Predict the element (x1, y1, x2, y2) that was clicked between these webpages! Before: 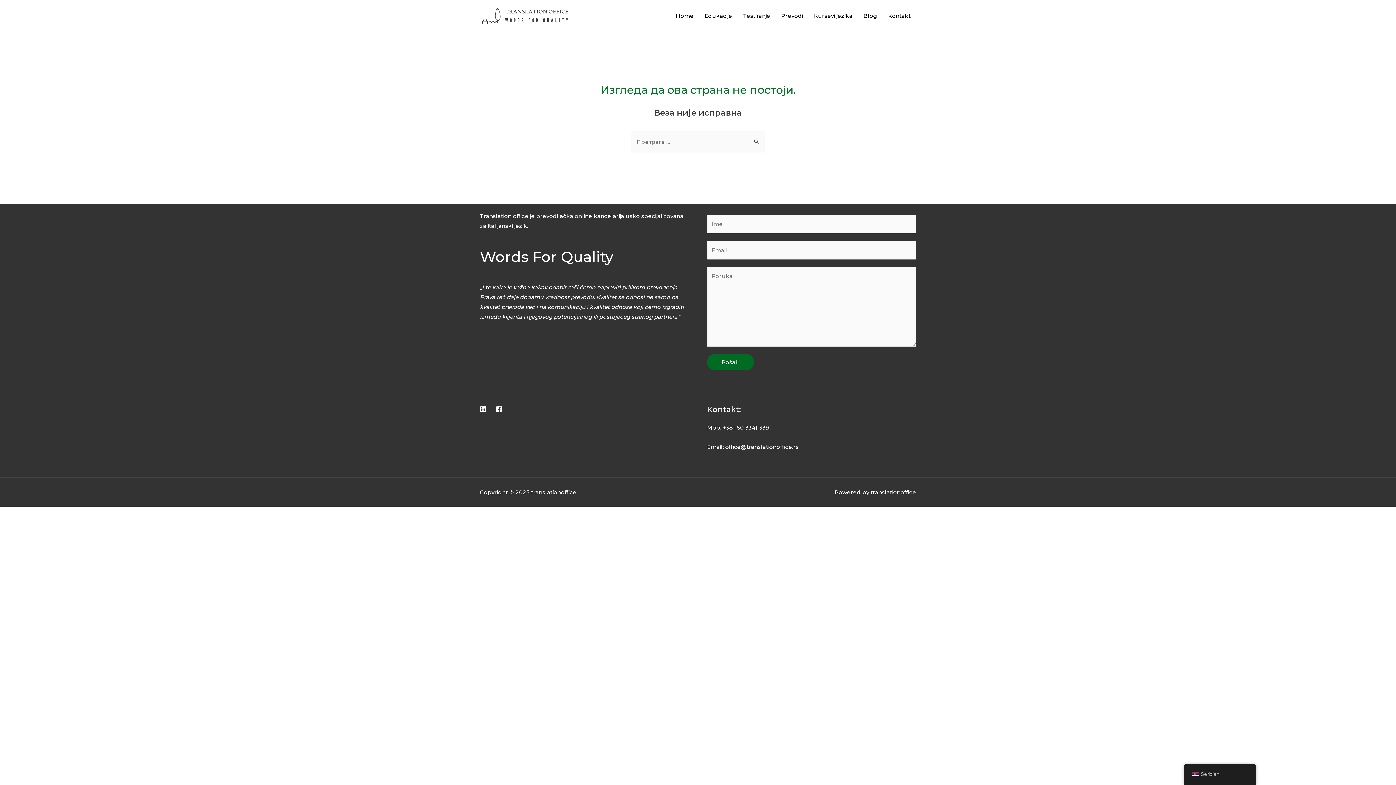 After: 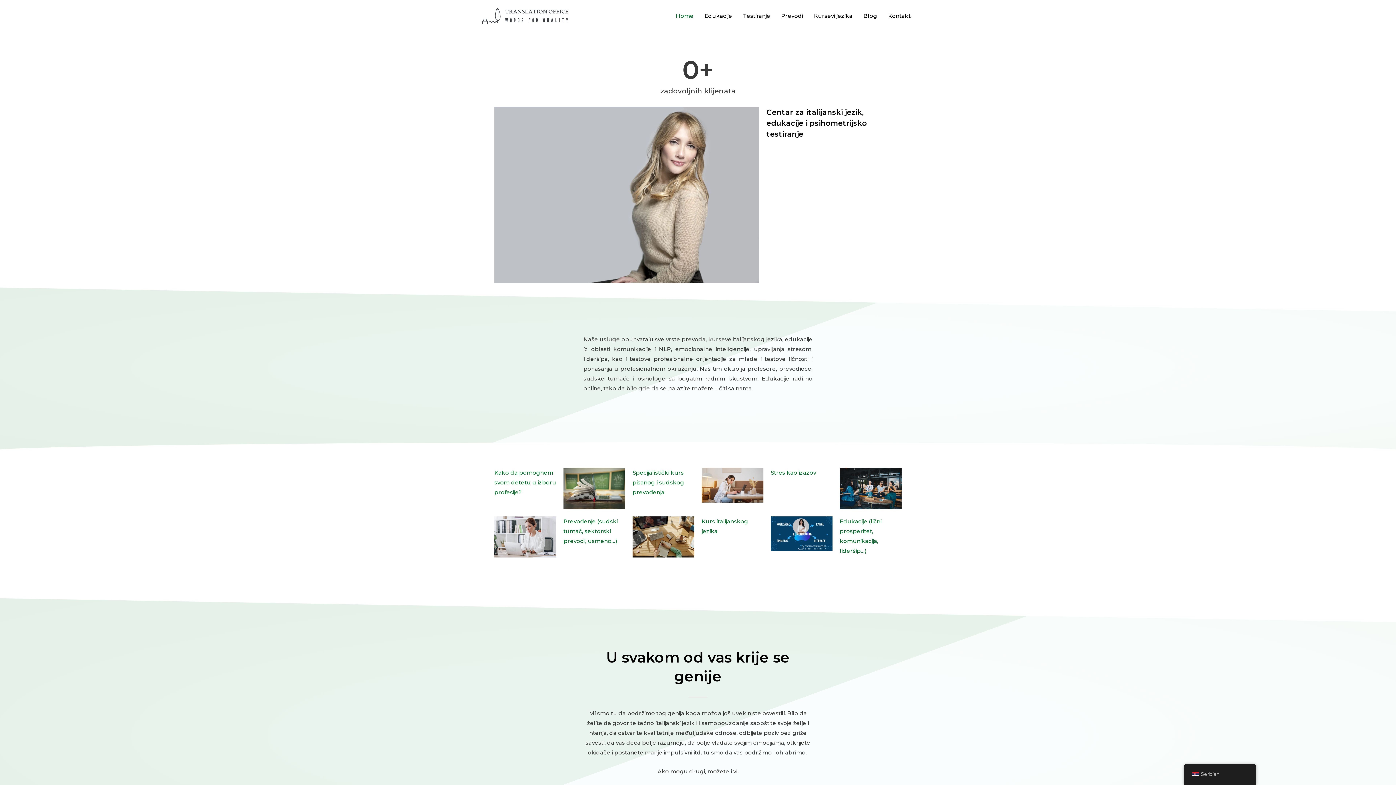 Action: bbox: (480, 12, 570, 18)